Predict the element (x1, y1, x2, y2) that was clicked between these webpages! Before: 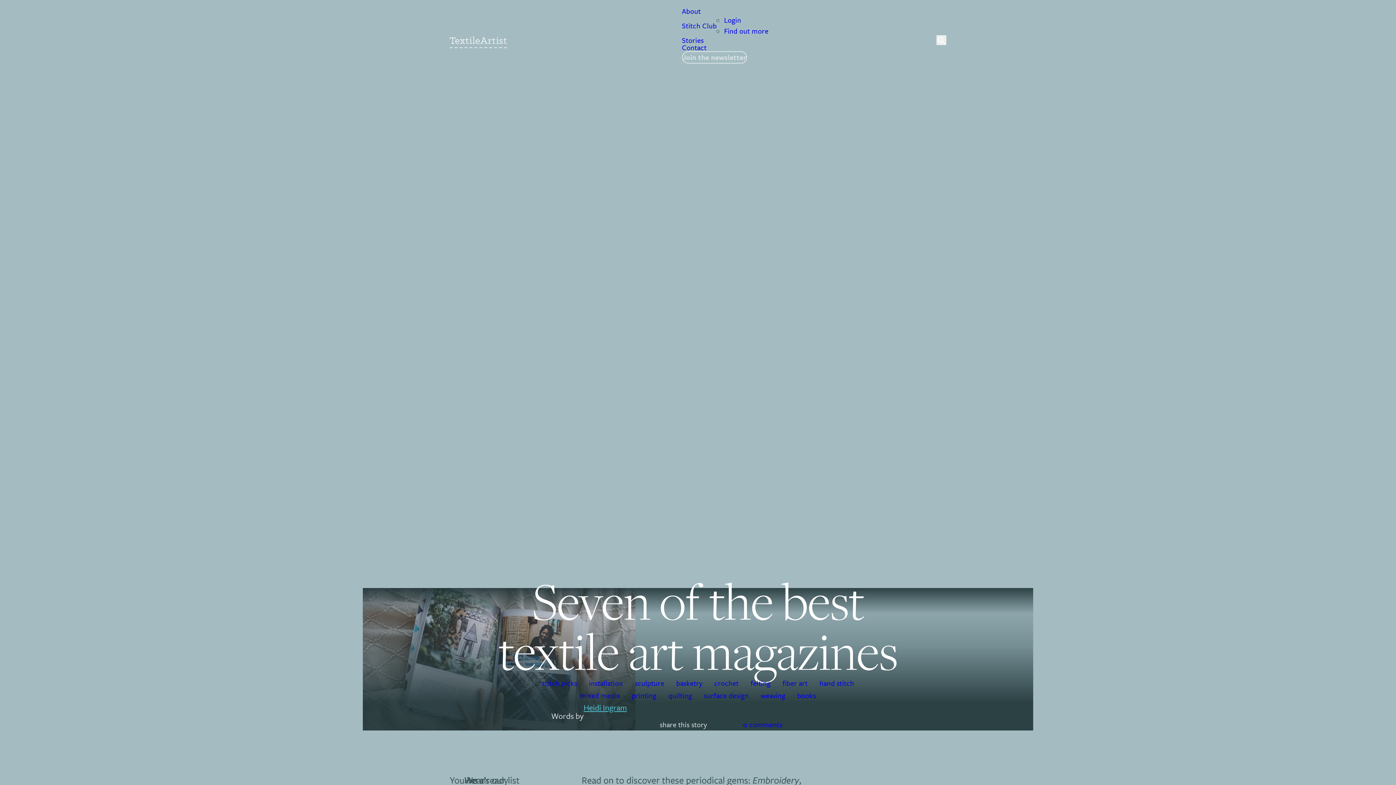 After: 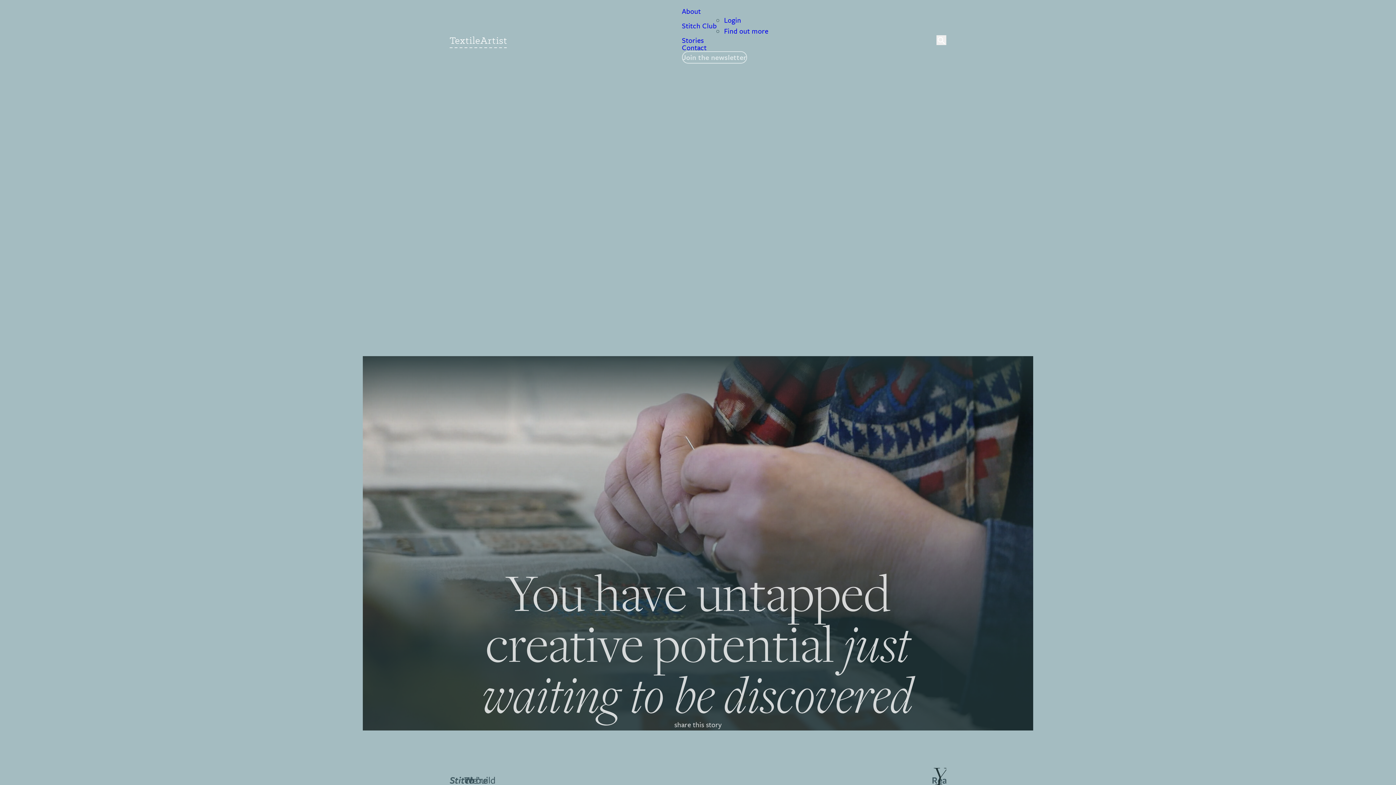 Action: bbox: (682, 7, 701, 14) label: About